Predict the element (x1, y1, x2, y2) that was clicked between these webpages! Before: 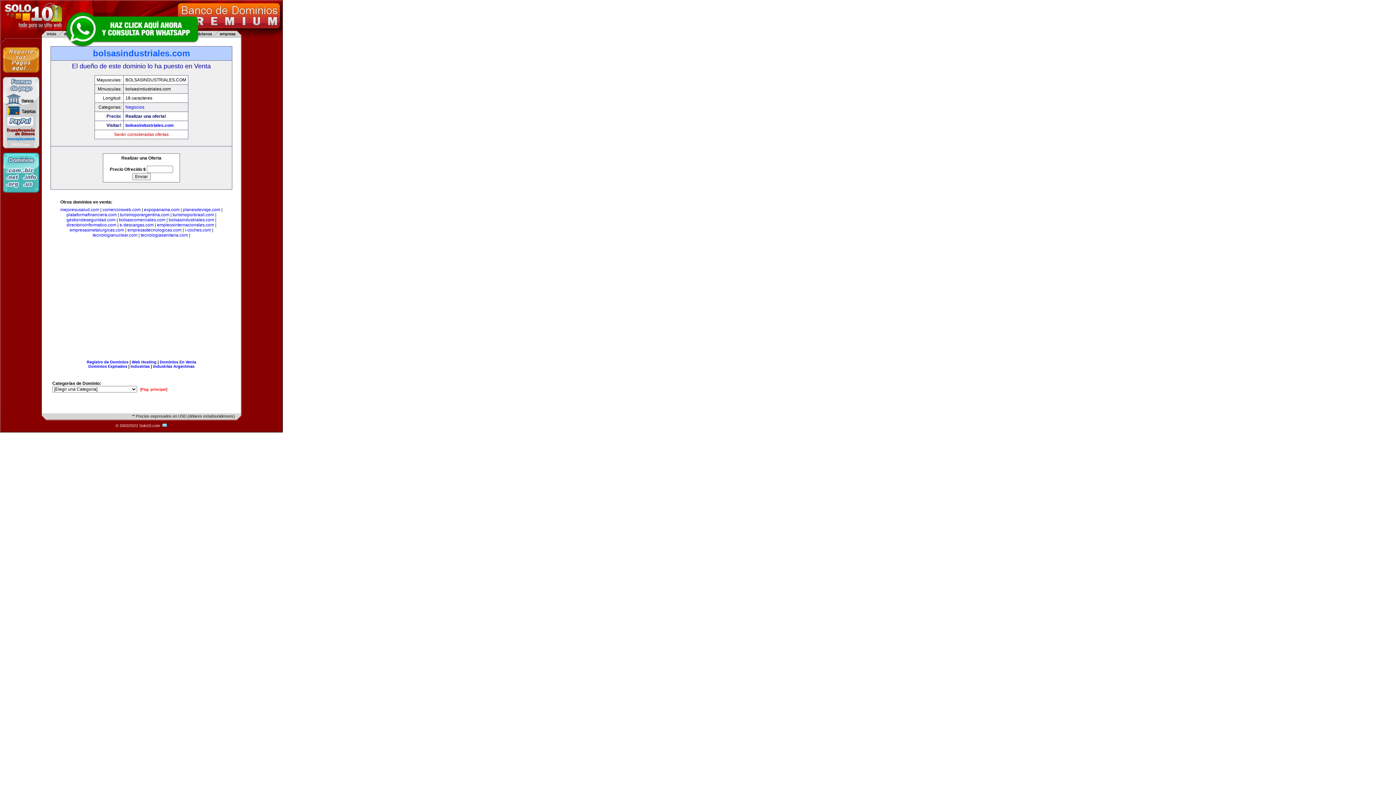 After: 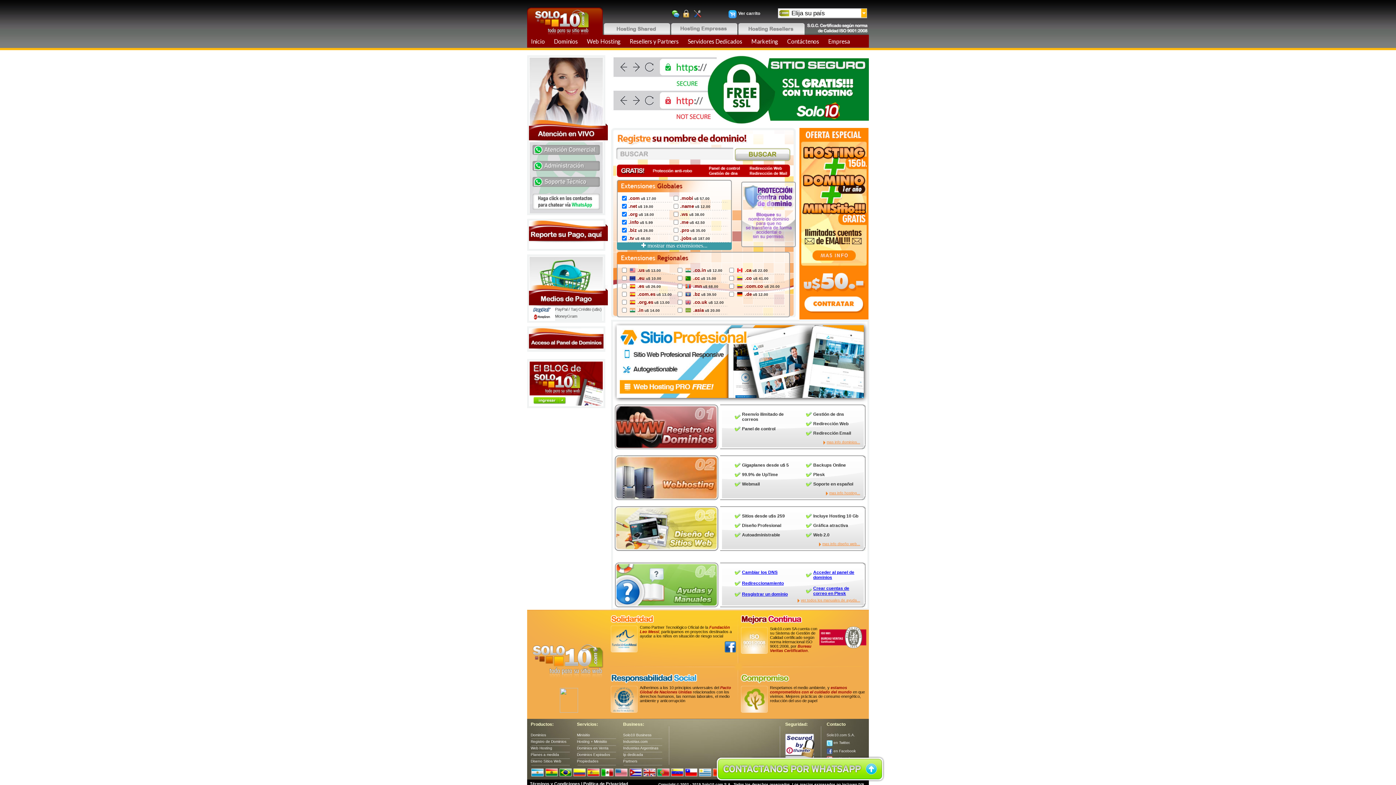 Action: bbox: (86, 360, 128, 364) label: Registro de Dominios